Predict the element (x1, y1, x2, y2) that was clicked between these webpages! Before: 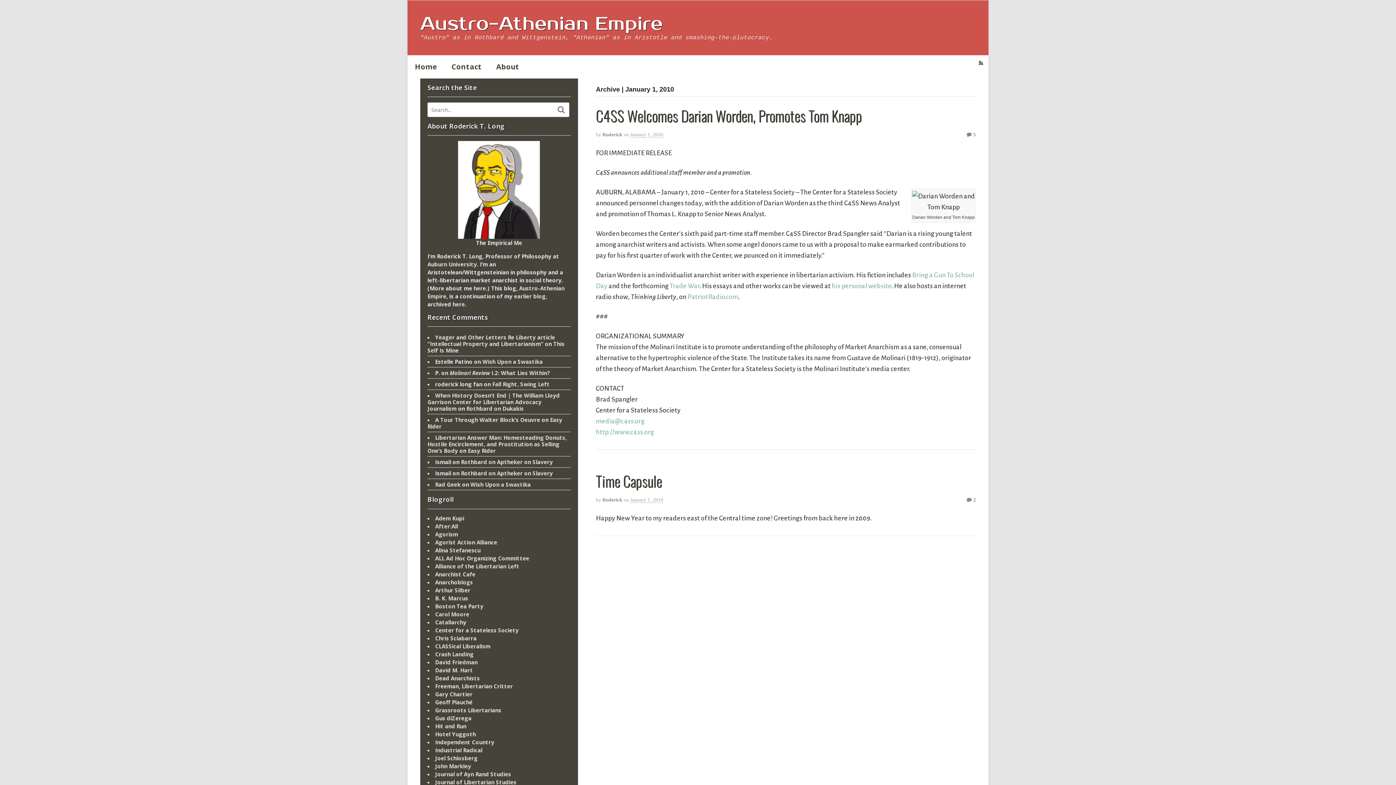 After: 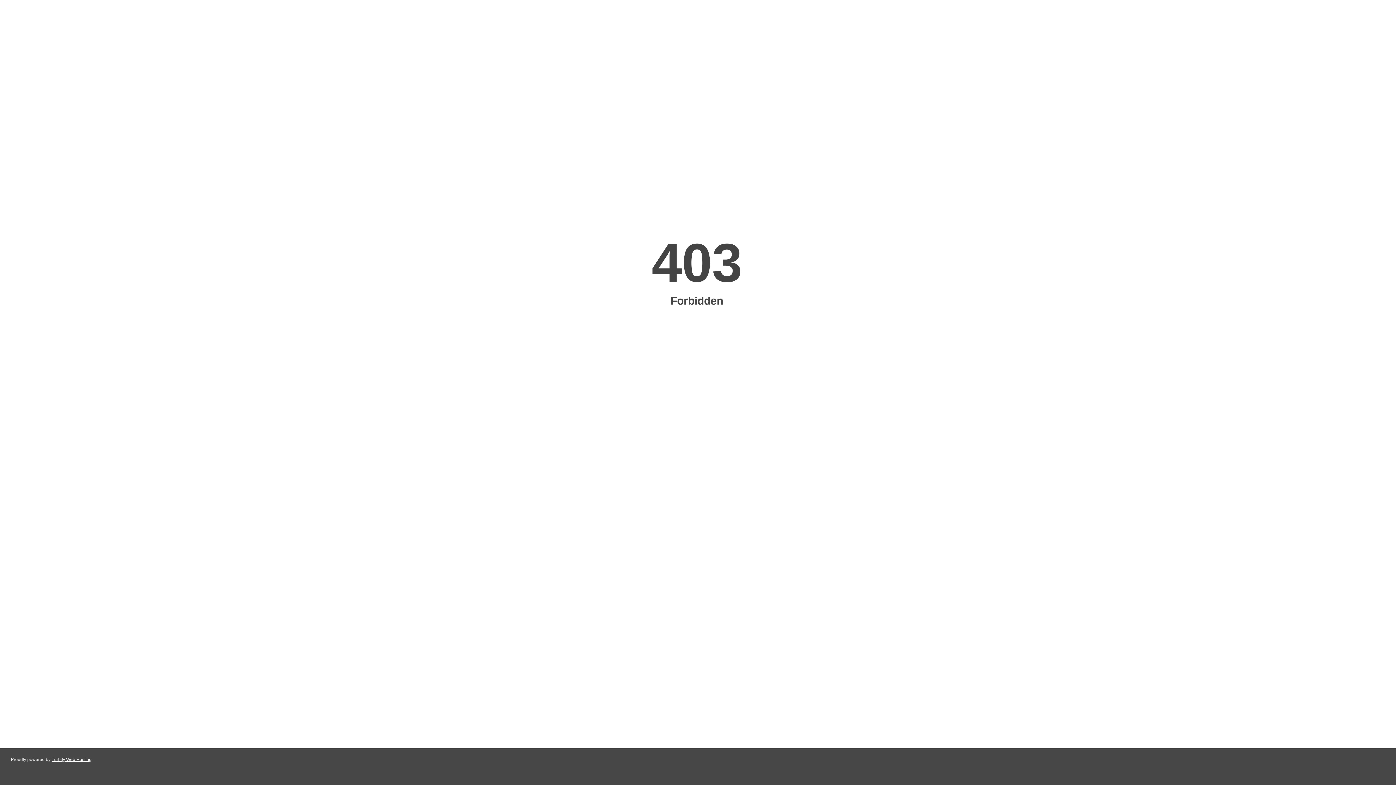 Action: bbox: (435, 730, 476, 738) label: Hotel Yuggoth